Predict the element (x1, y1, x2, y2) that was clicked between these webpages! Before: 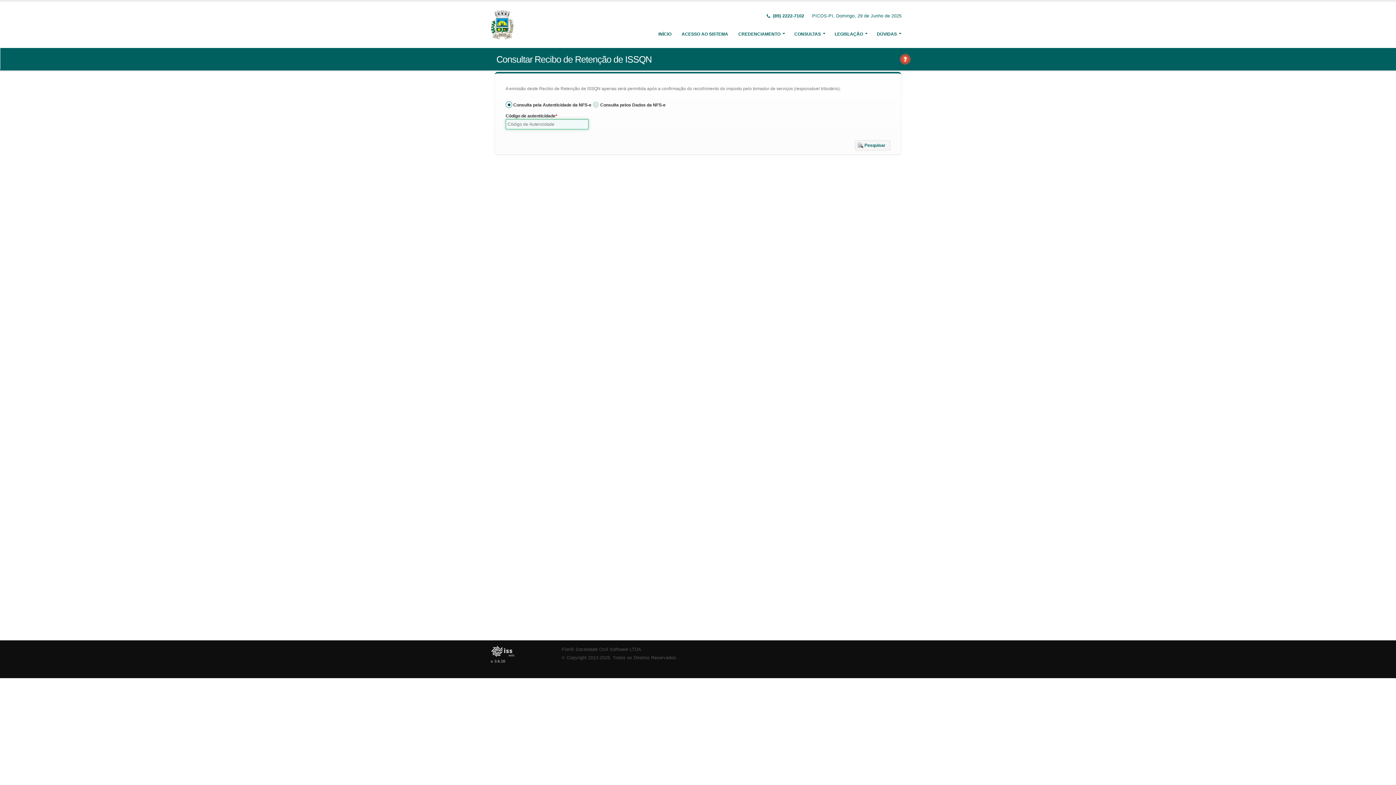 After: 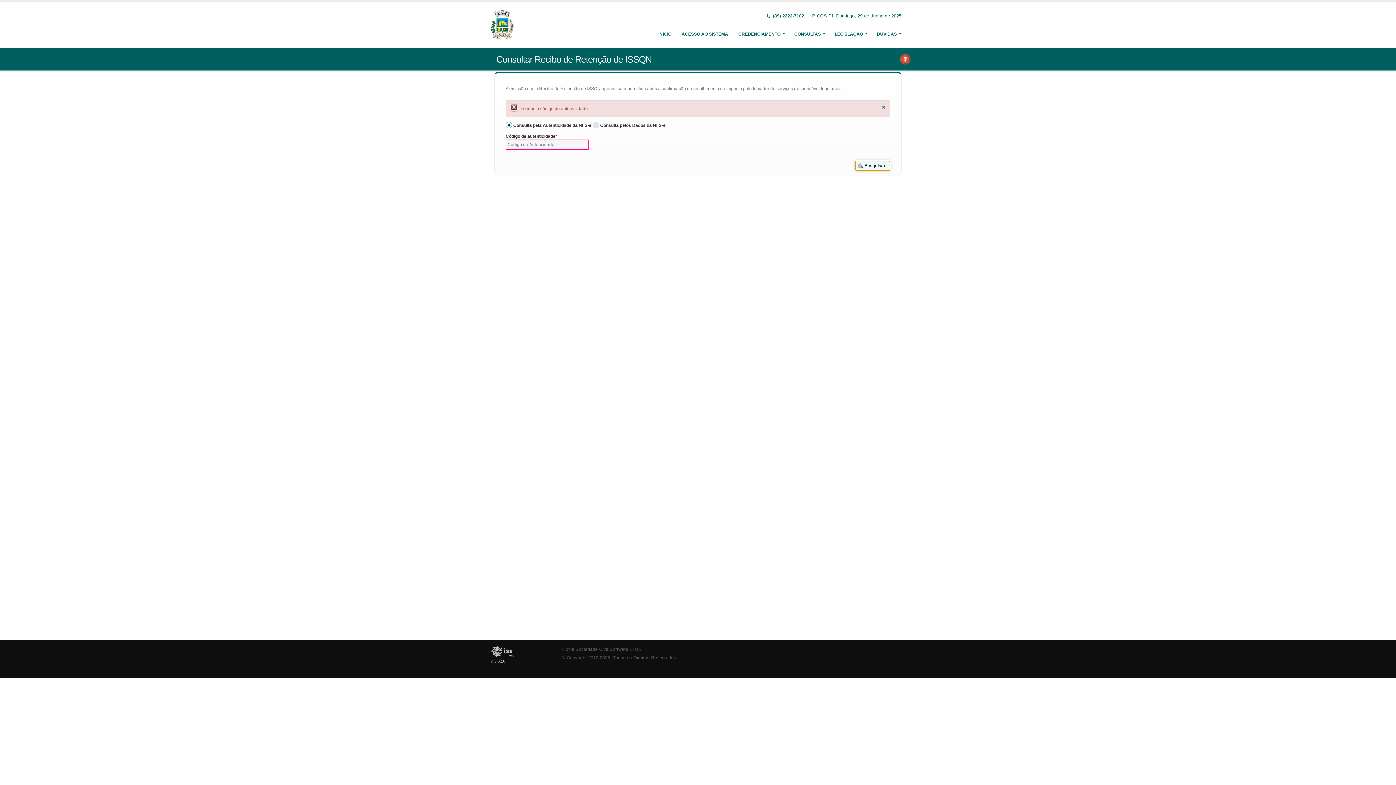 Action: bbox: (855, 140, 890, 150) label: Pesquisar